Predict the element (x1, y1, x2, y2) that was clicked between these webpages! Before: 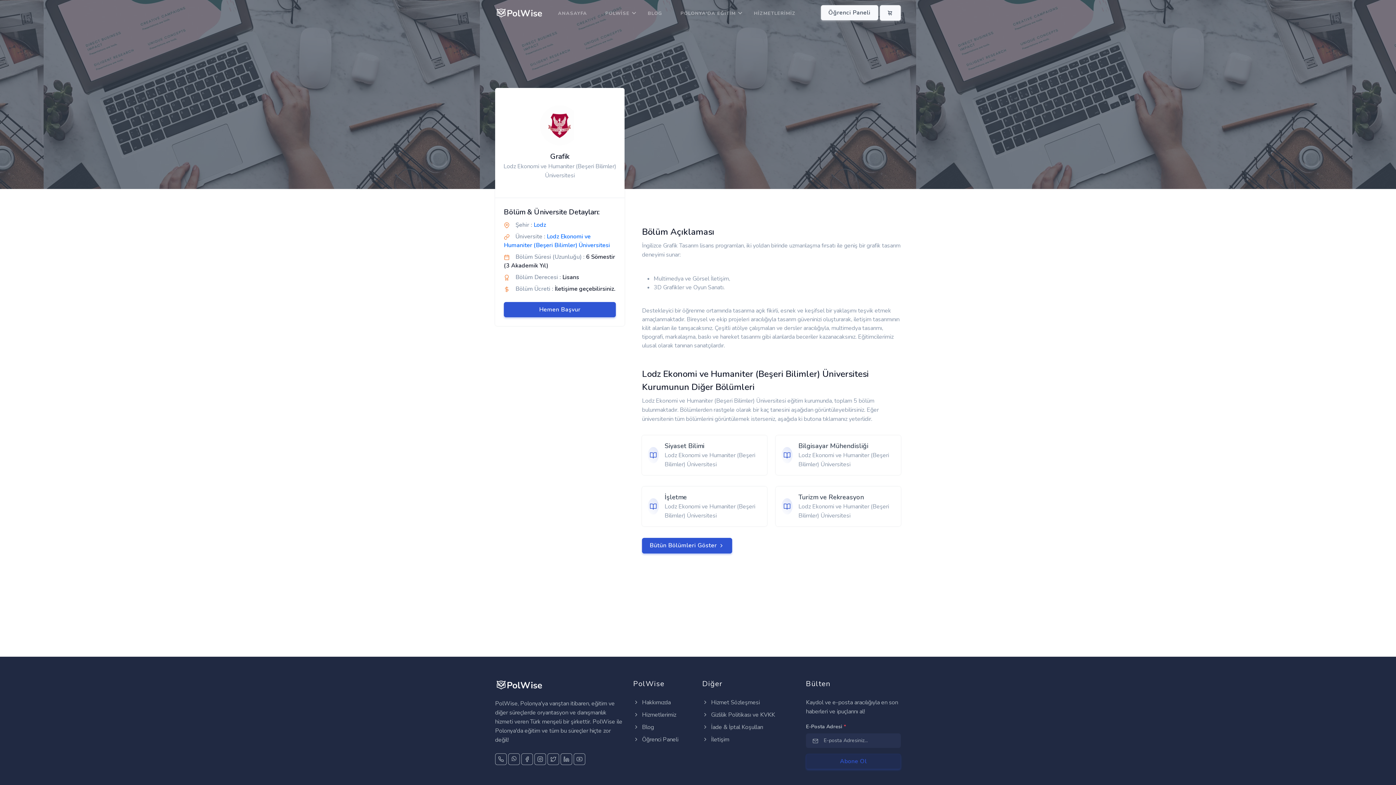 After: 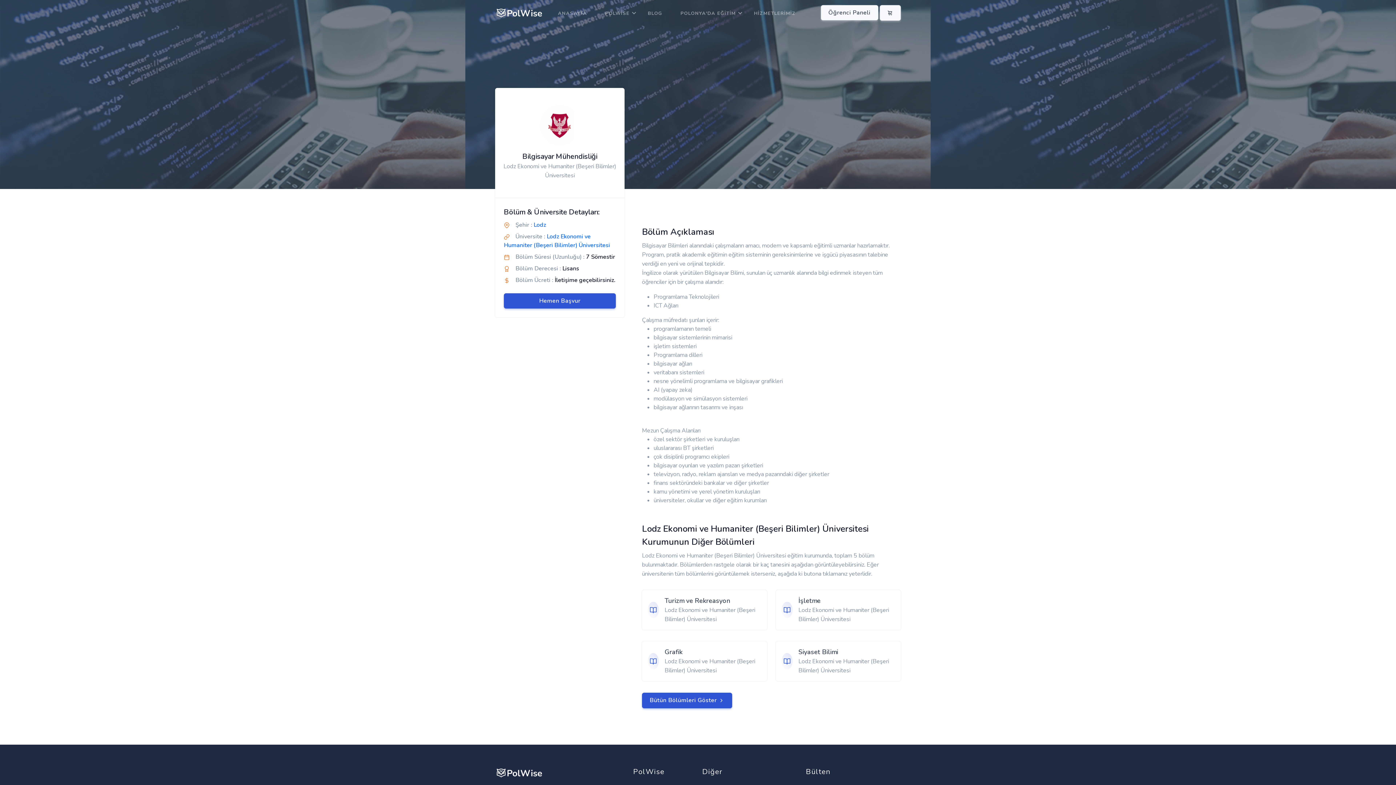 Action: bbox: (776, 435, 901, 475) label: Bilgisayar Mühendisliği

Lodz Ekonomi ve Humaniter (Beşeri Bilimler) Üniversitesi